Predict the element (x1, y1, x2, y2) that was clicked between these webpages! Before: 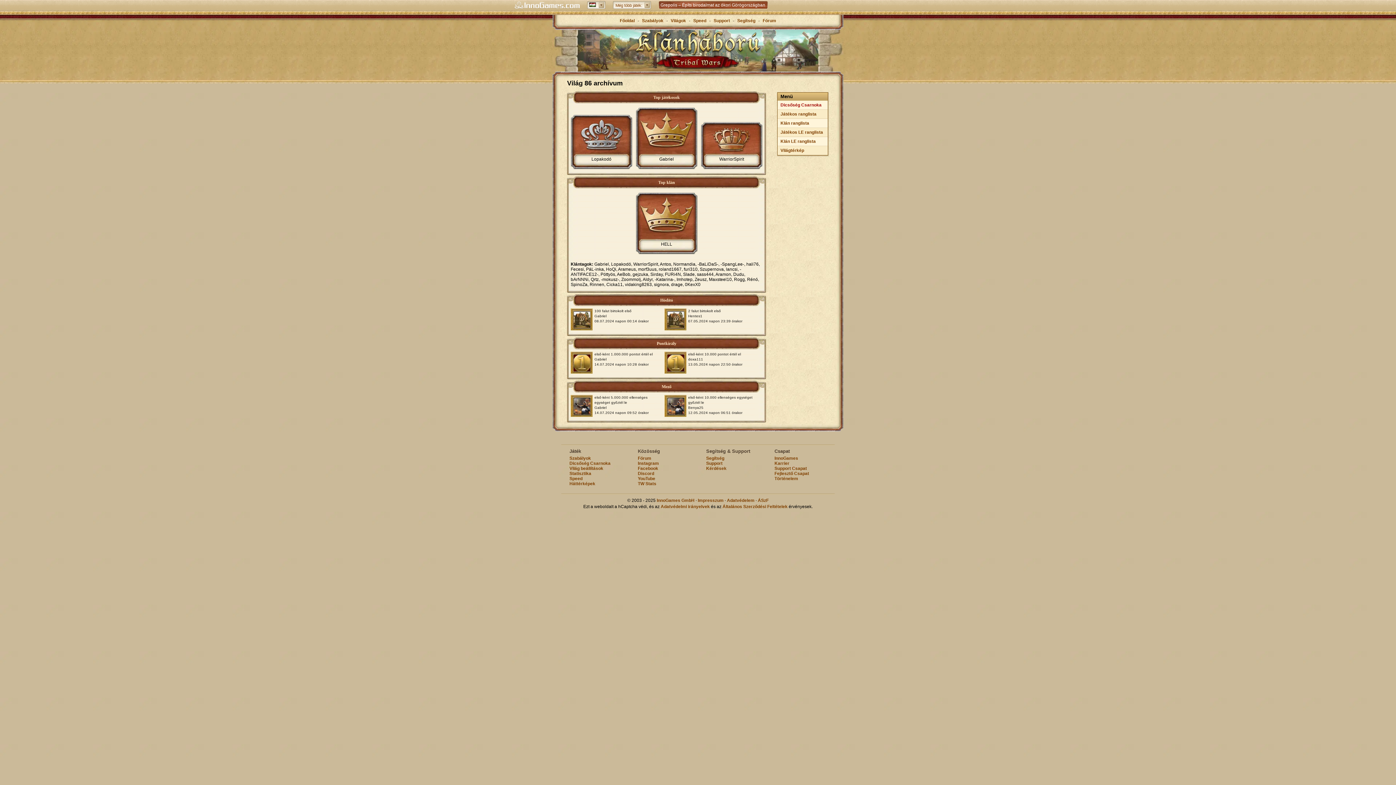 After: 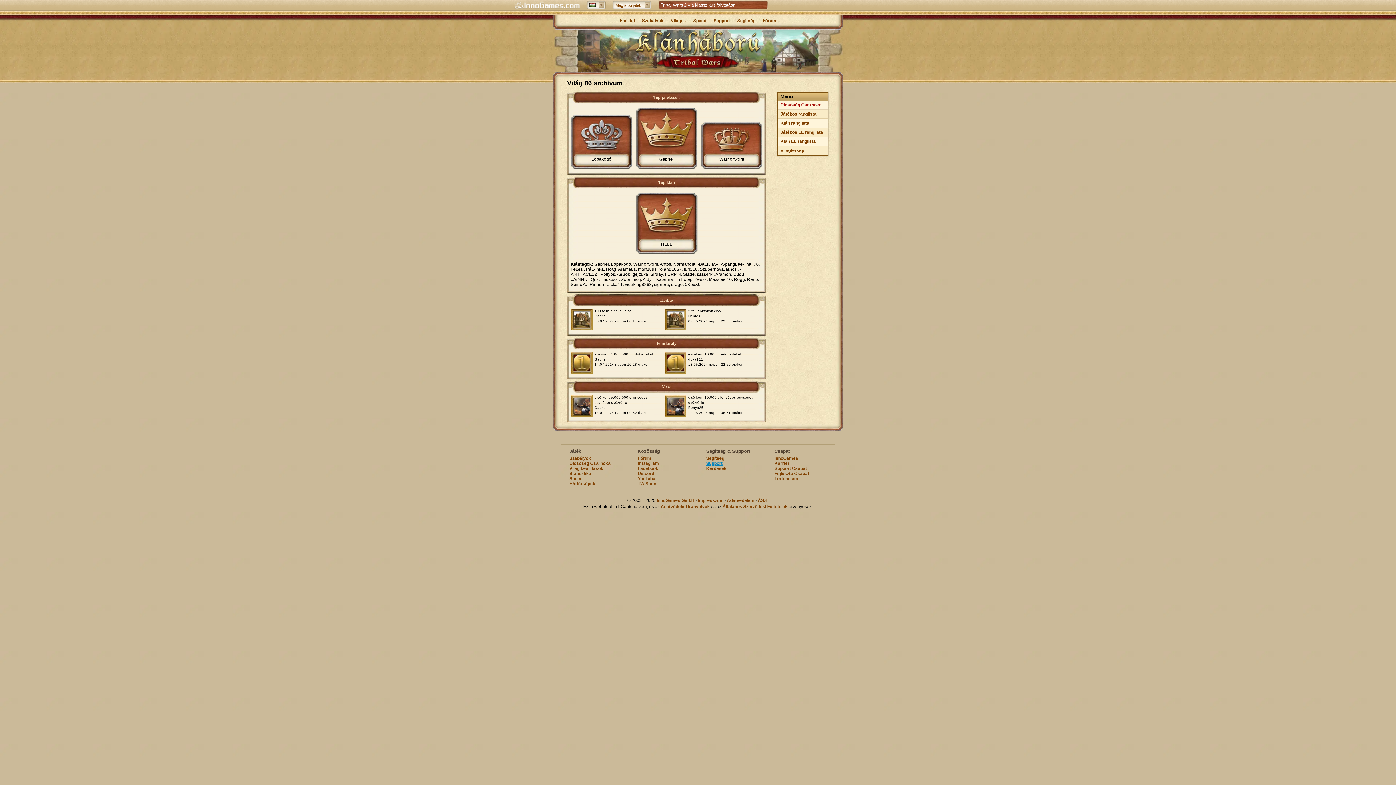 Action: bbox: (706, 461, 722, 466) label: Support